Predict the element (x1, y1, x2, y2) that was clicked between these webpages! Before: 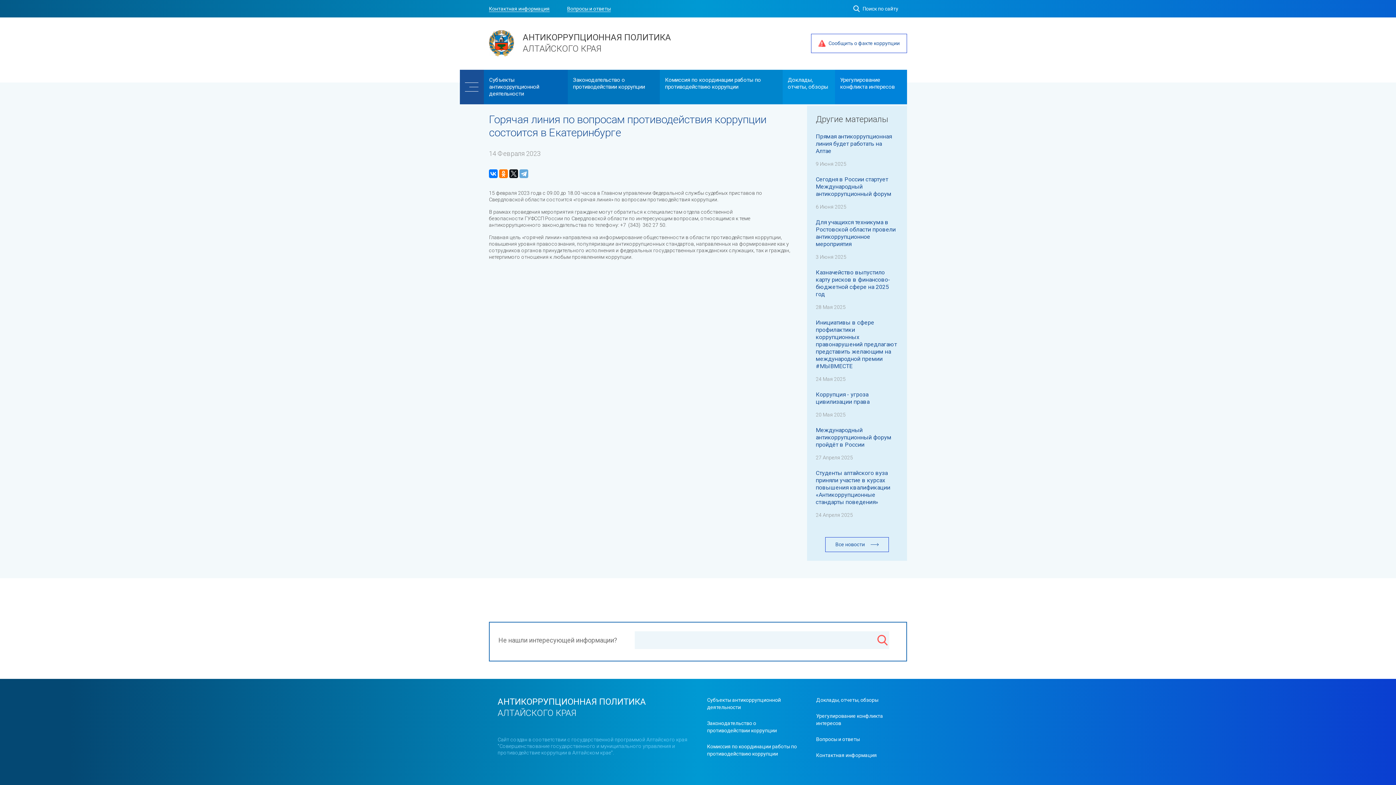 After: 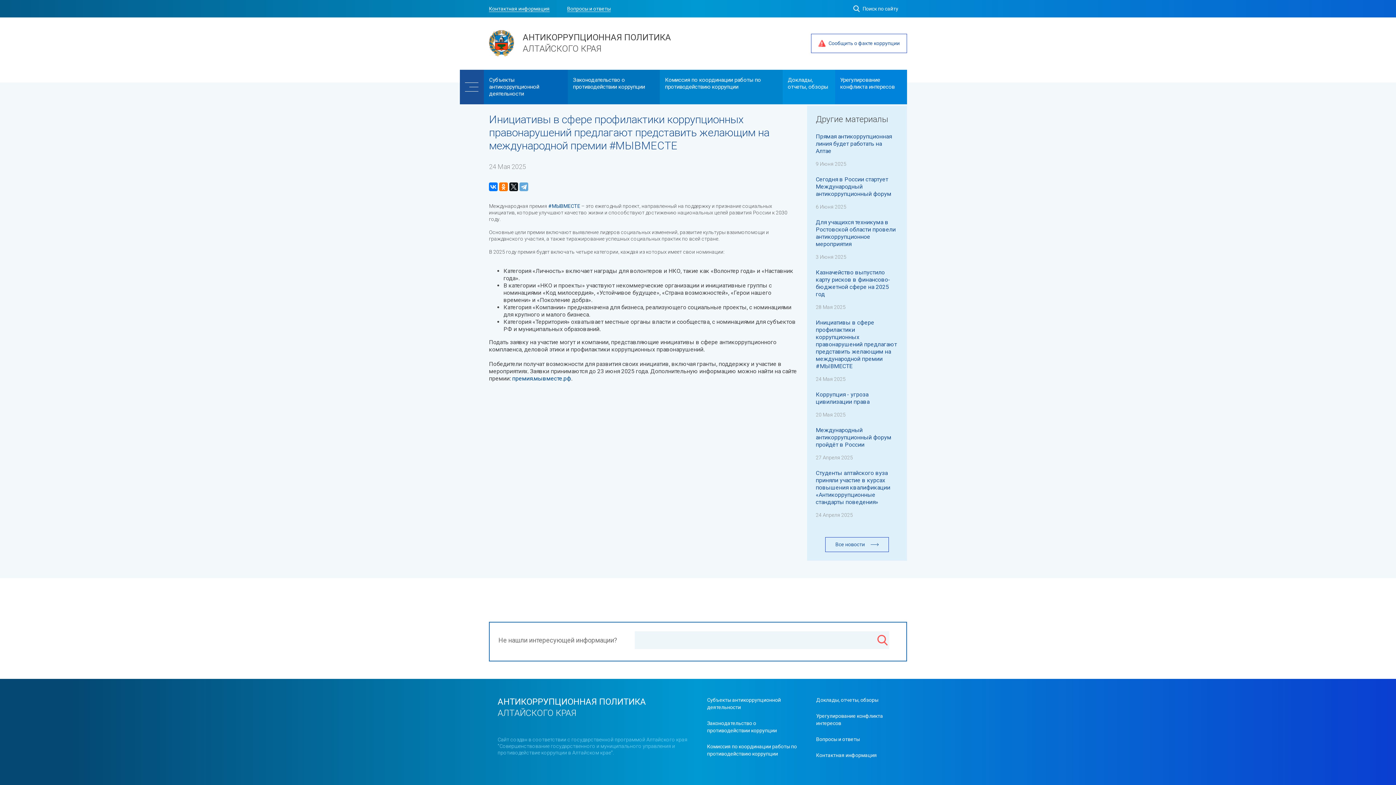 Action: bbox: (816, 319, 898, 382) label: Инициативы в сфере профилактики коррупционных правонарушений предлагают представить желающим на международной премии #МЫВМЕСТЕ

24 Мая 2025